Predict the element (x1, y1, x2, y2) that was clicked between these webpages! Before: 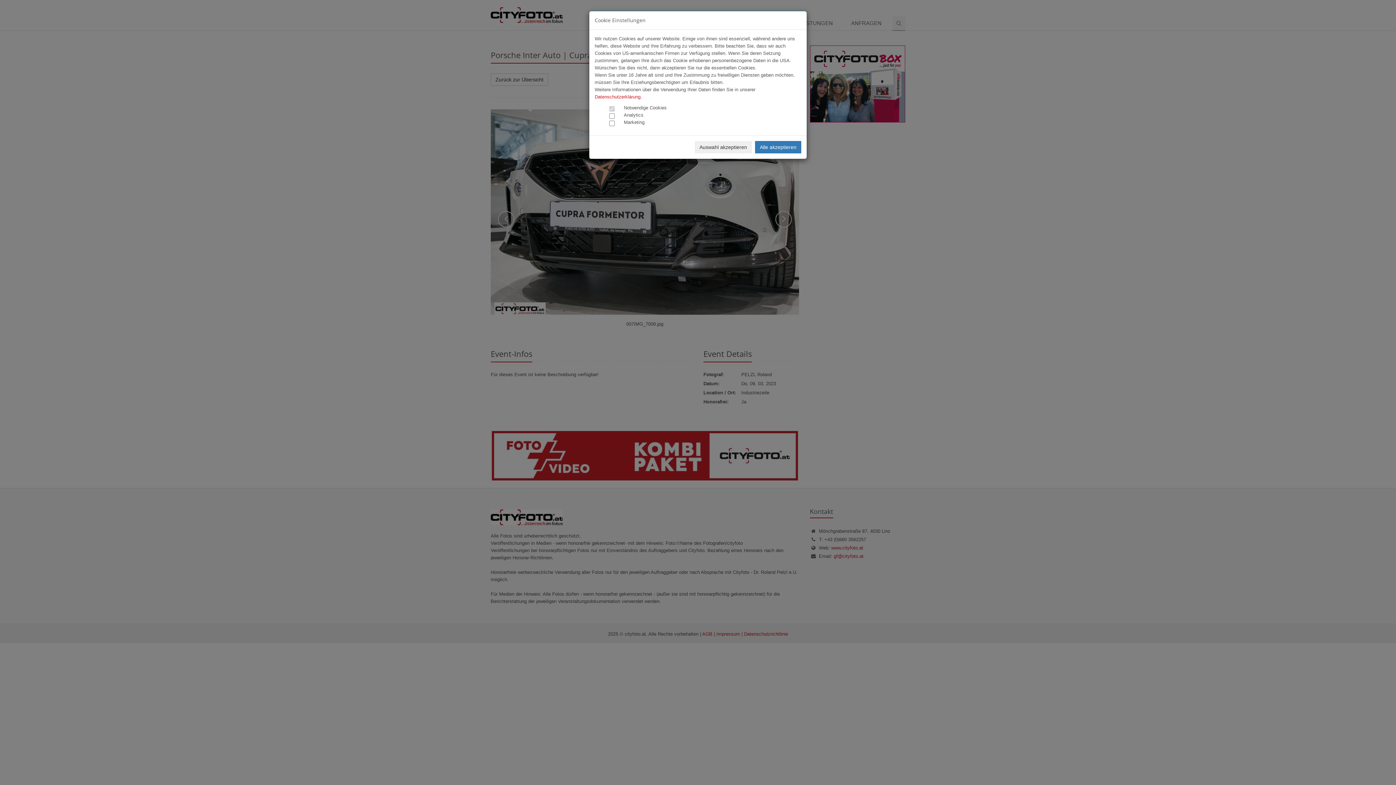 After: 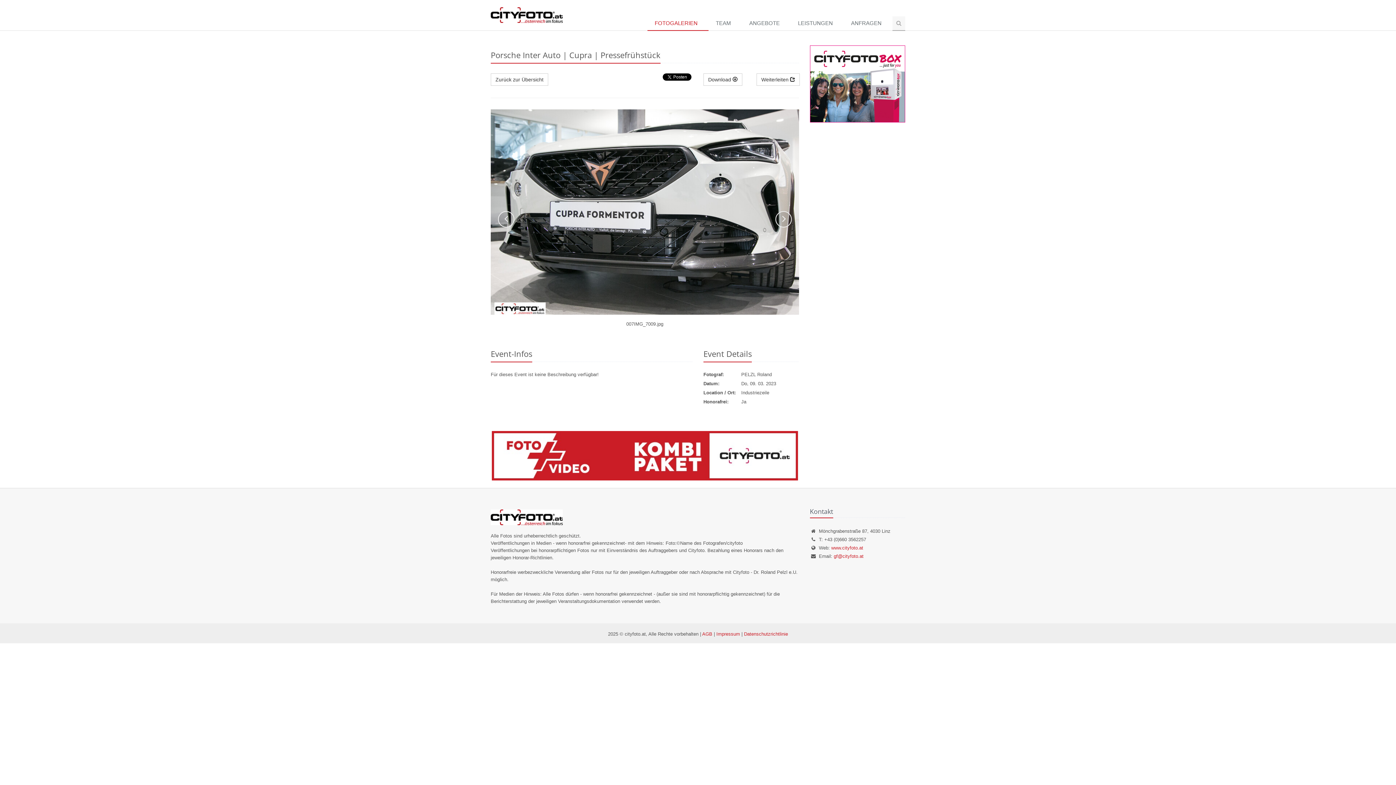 Action: bbox: (694, 141, 752, 153) label: Auswahl akzeptieren